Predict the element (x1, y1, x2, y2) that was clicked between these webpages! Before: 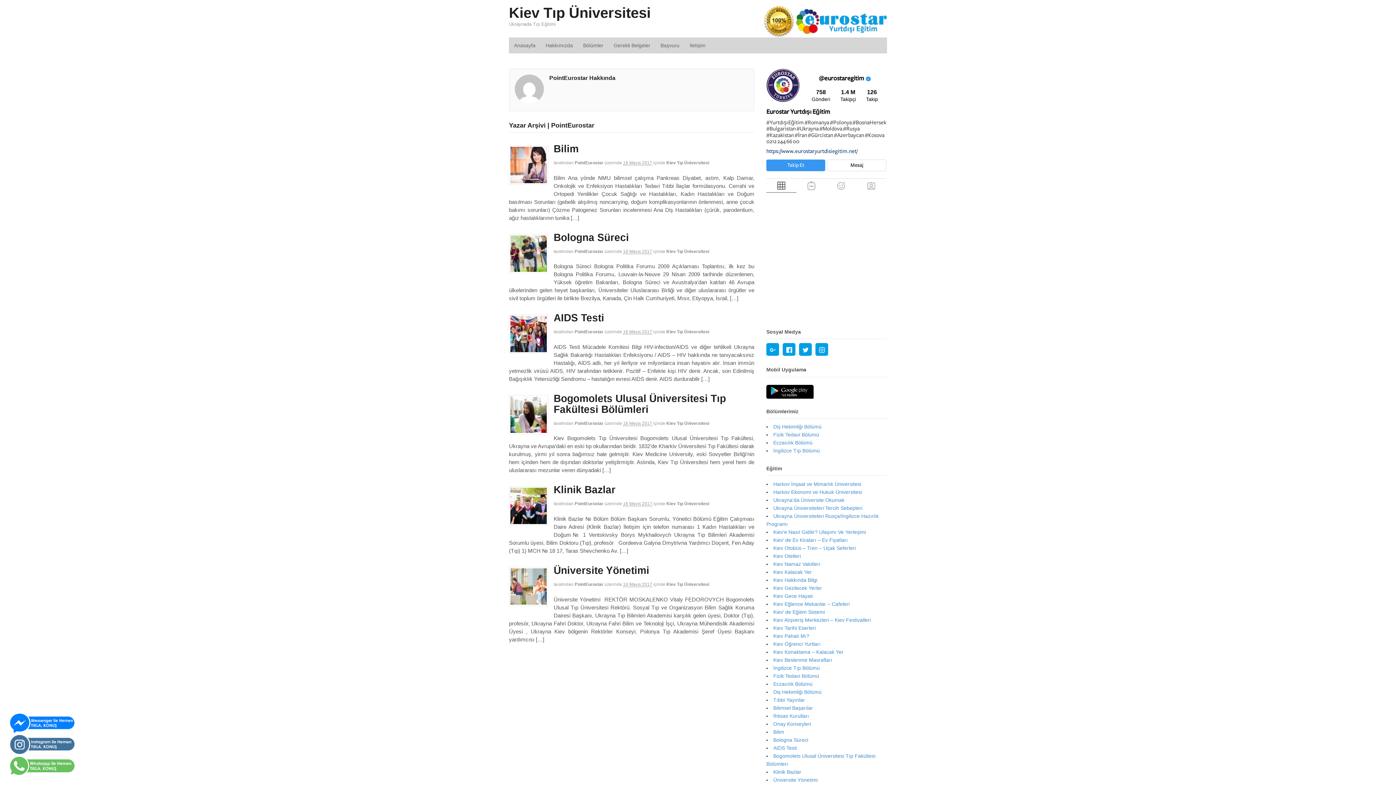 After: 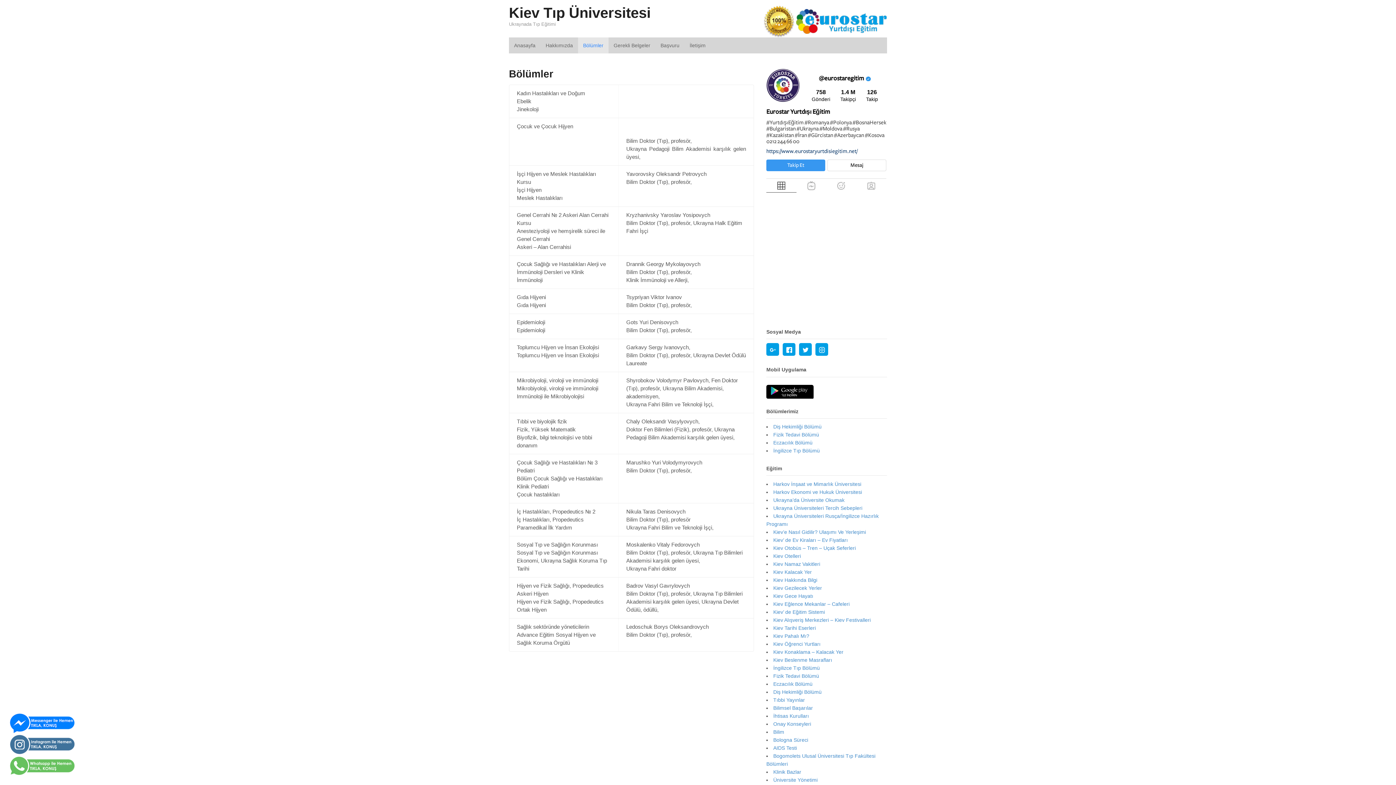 Action: label: Bölümler bbox: (578, 37, 608, 53)